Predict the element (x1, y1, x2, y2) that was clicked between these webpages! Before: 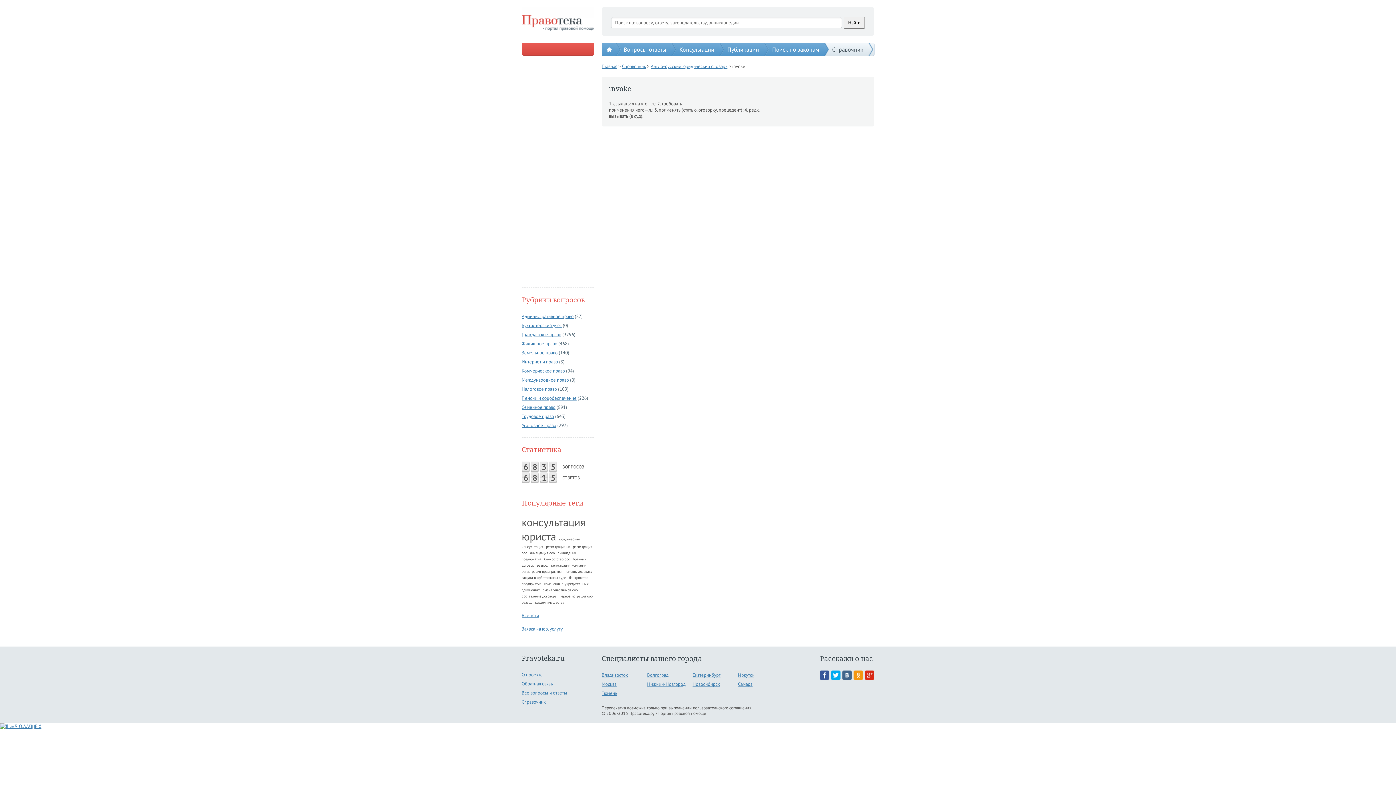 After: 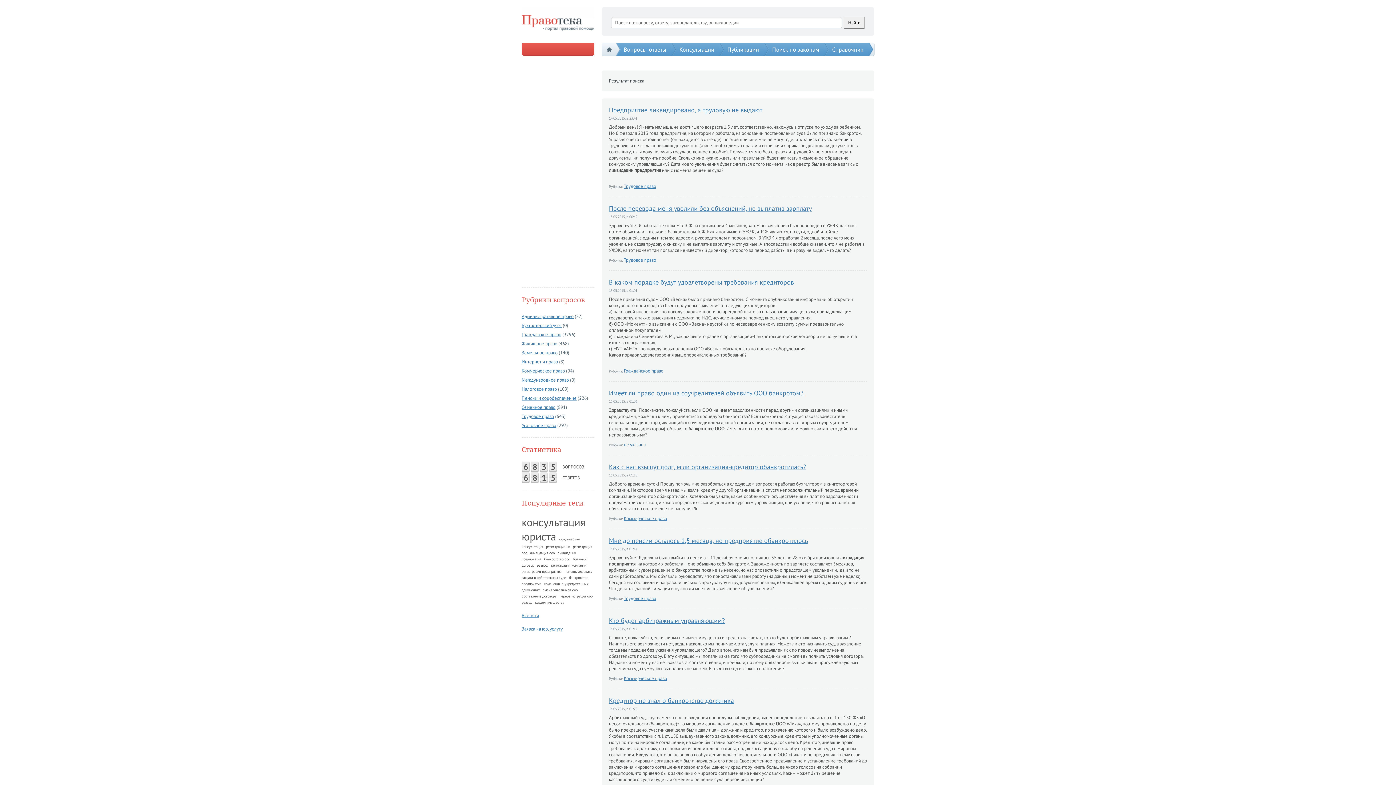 Action: label: ликвидация ооо bbox: (530, 550, 554, 555)